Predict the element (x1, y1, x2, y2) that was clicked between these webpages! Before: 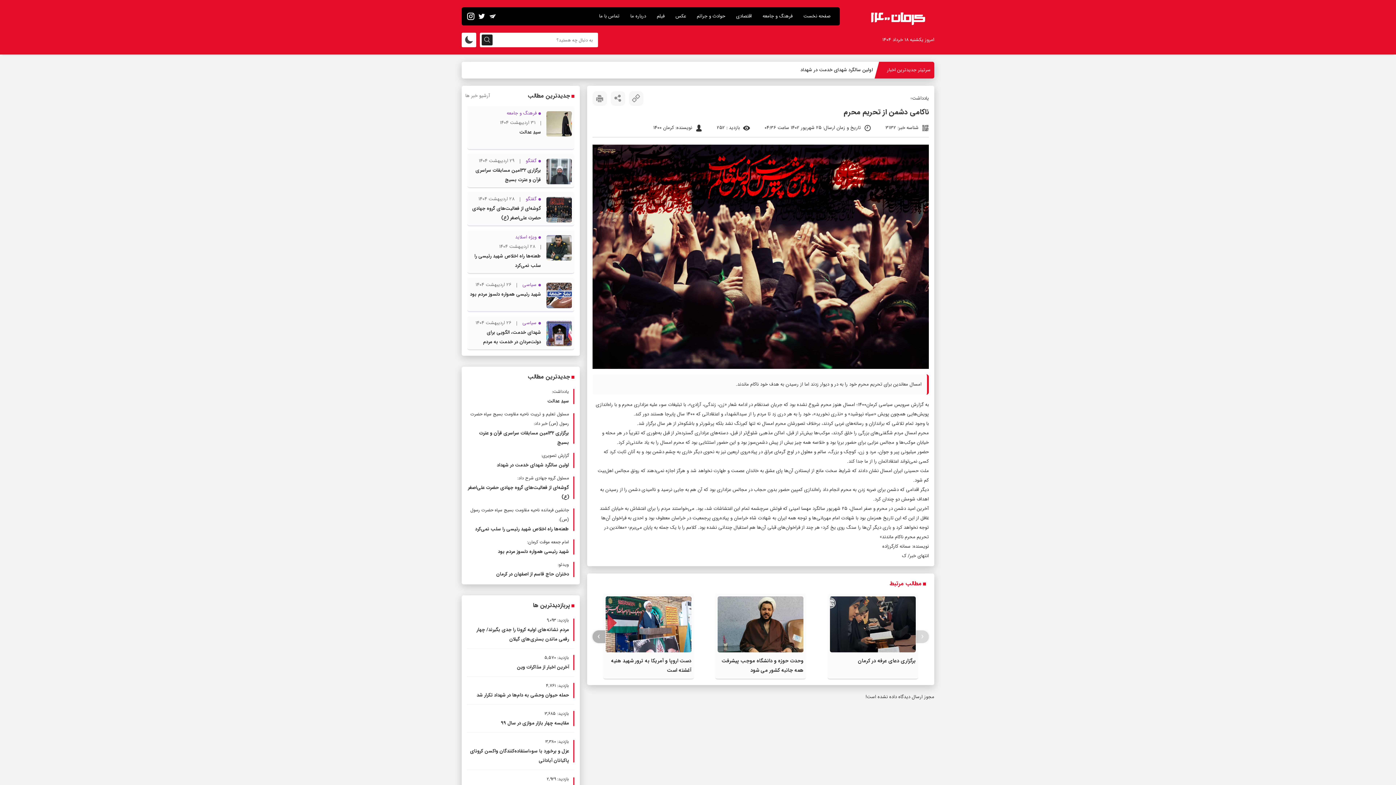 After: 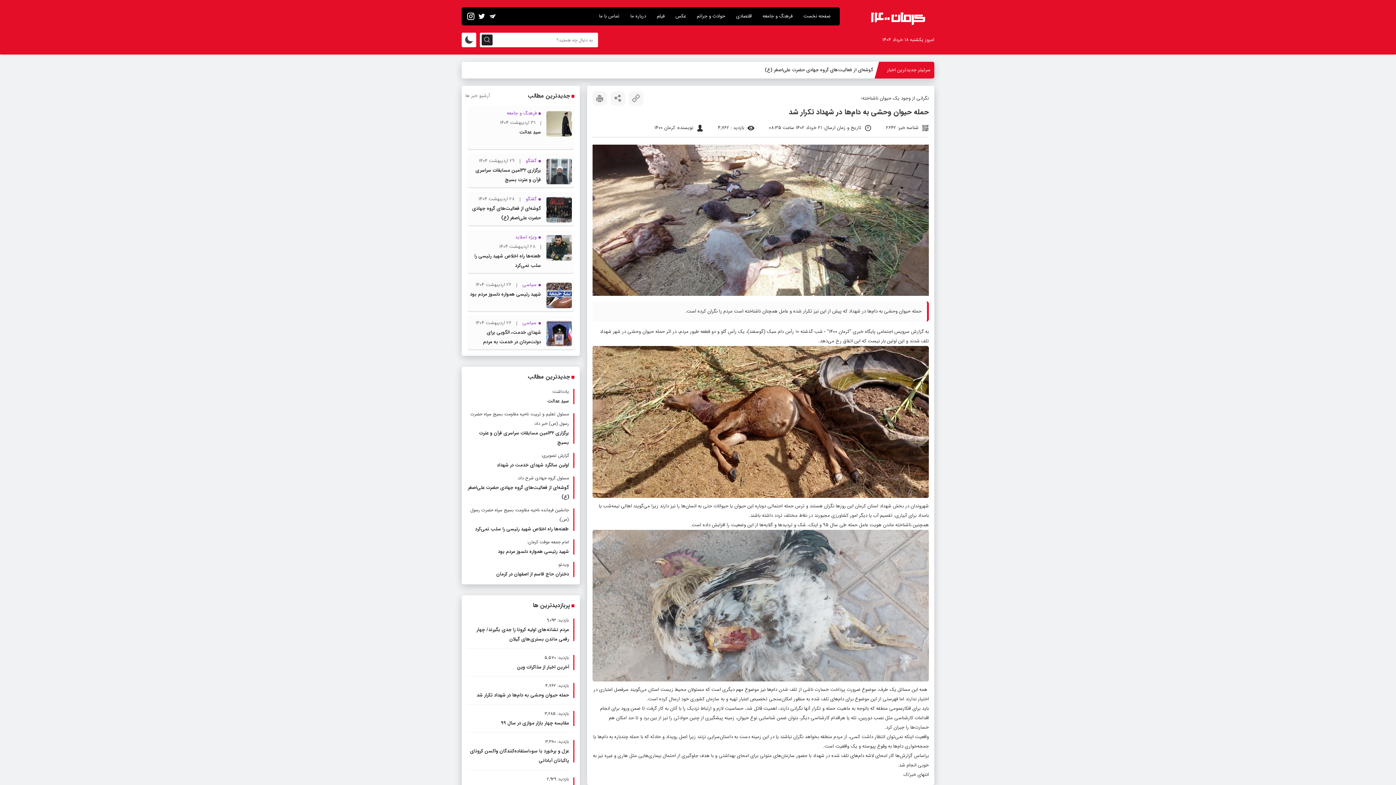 Action: bbox: (467, 681, 574, 700) label: بازدید: 4,761
حمله حیوان وحشی به دام‌ها در شهداد تکرار شد